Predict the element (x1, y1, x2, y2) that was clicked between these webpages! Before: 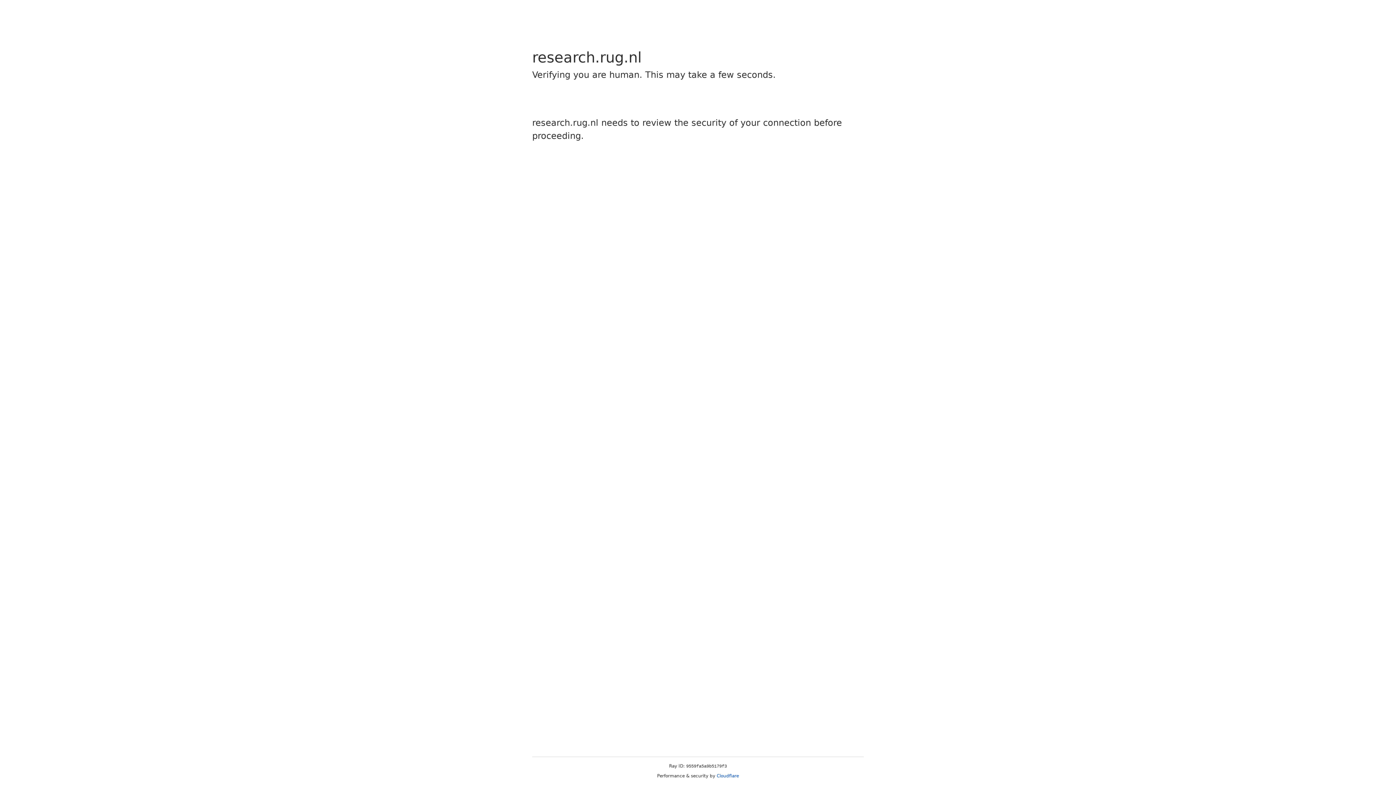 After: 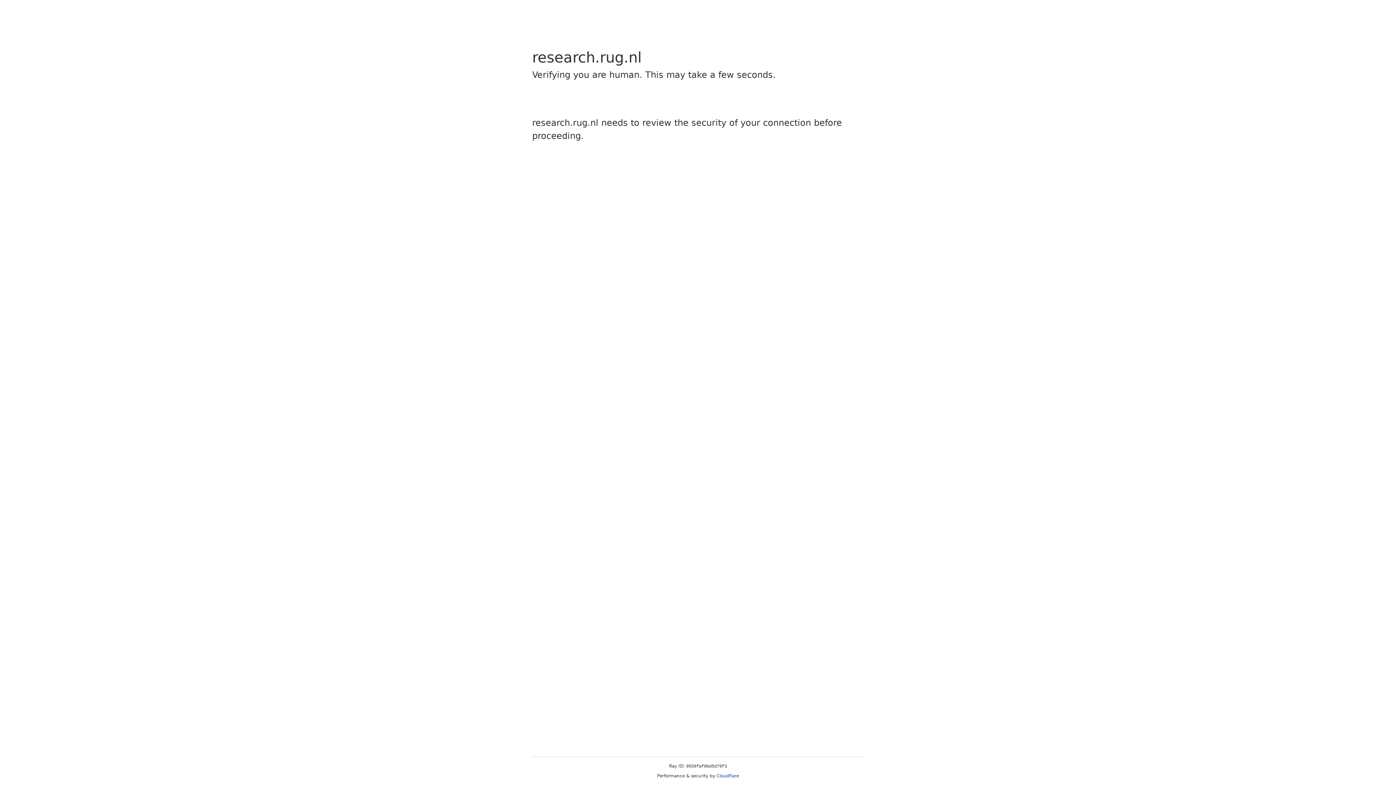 Action: label: Cloudflare bbox: (716, 773, 739, 778)